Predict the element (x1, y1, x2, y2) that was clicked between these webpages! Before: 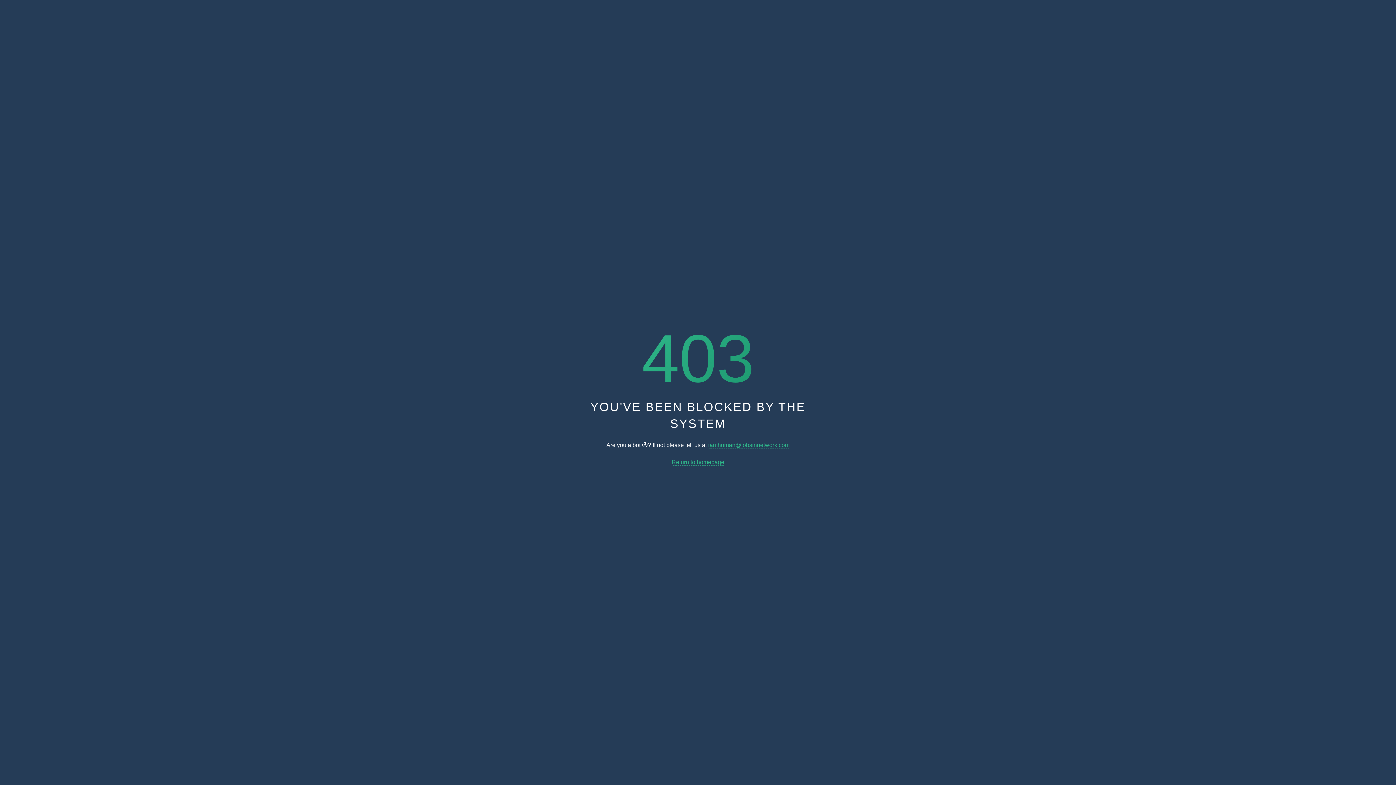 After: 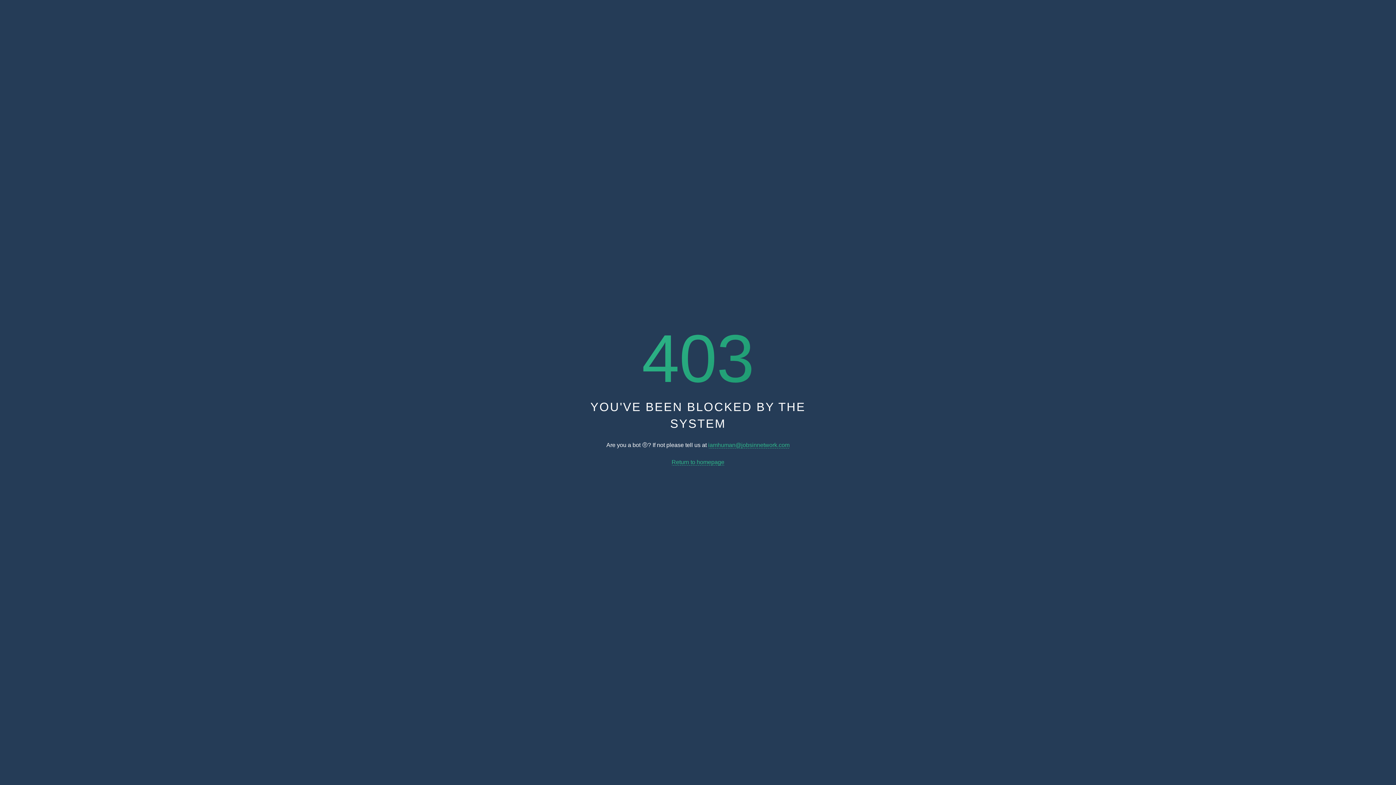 Action: bbox: (708, 442, 789, 448) label: iamhuman@jobsinnetwork.com